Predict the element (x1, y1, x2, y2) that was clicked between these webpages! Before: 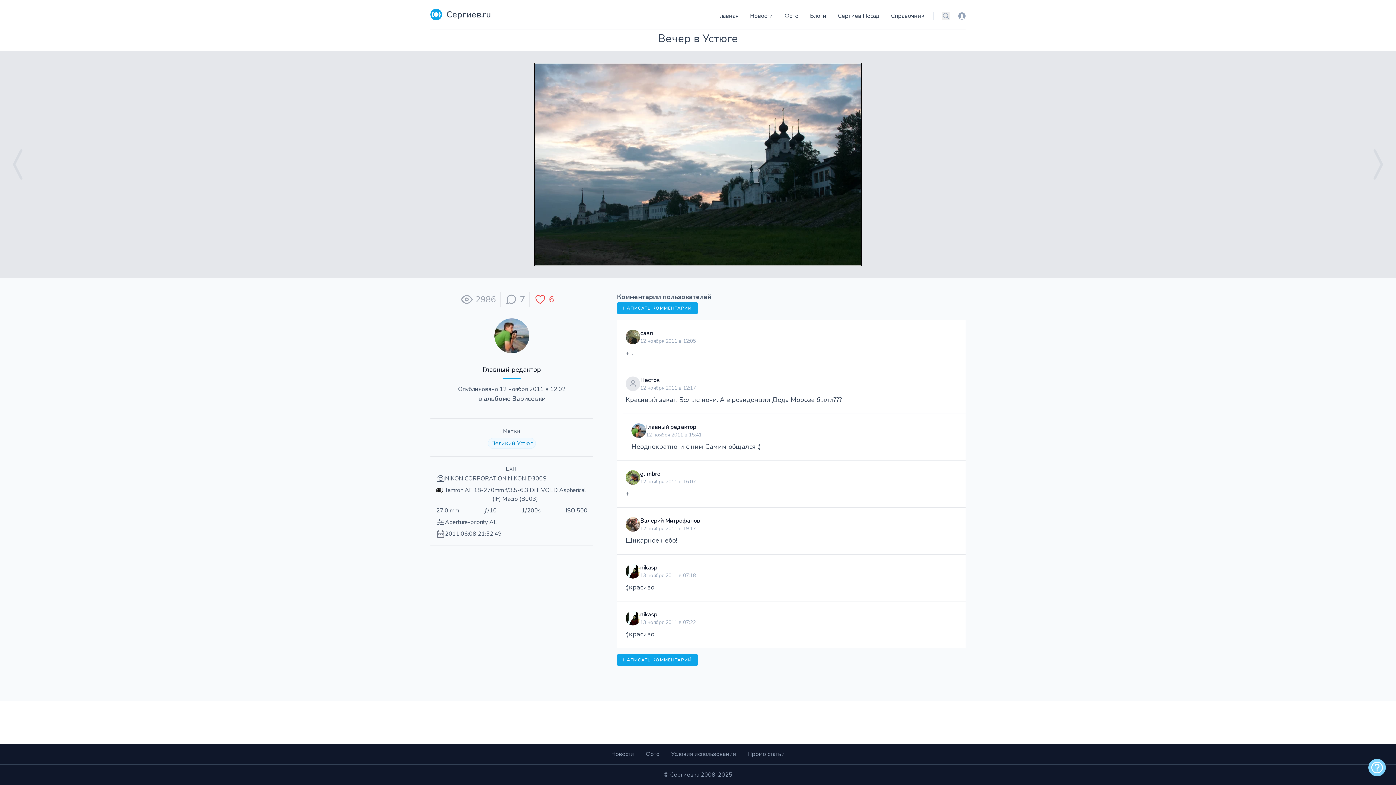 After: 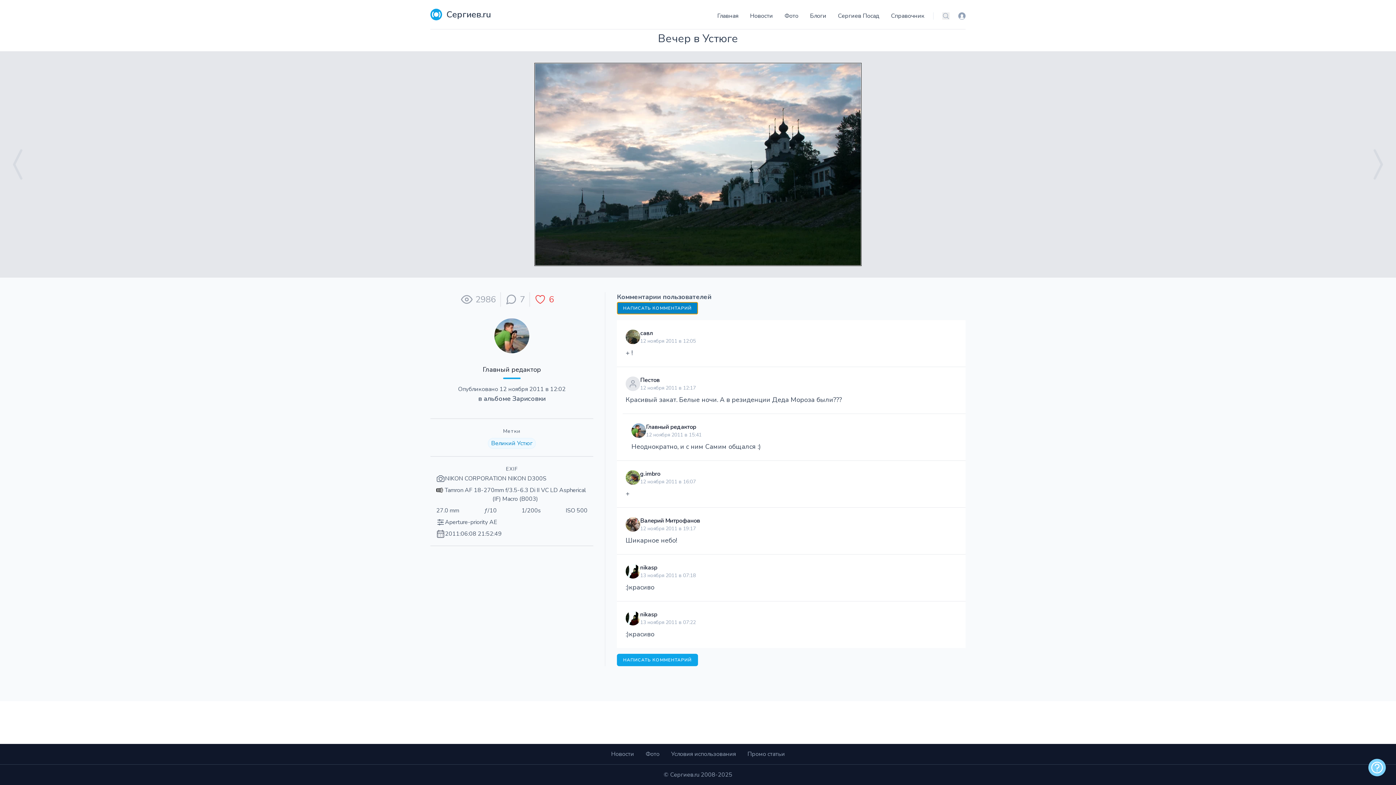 Action: label: НАПИСАТЬ КОММЕНТАРИЙ bbox: (617, 302, 698, 314)